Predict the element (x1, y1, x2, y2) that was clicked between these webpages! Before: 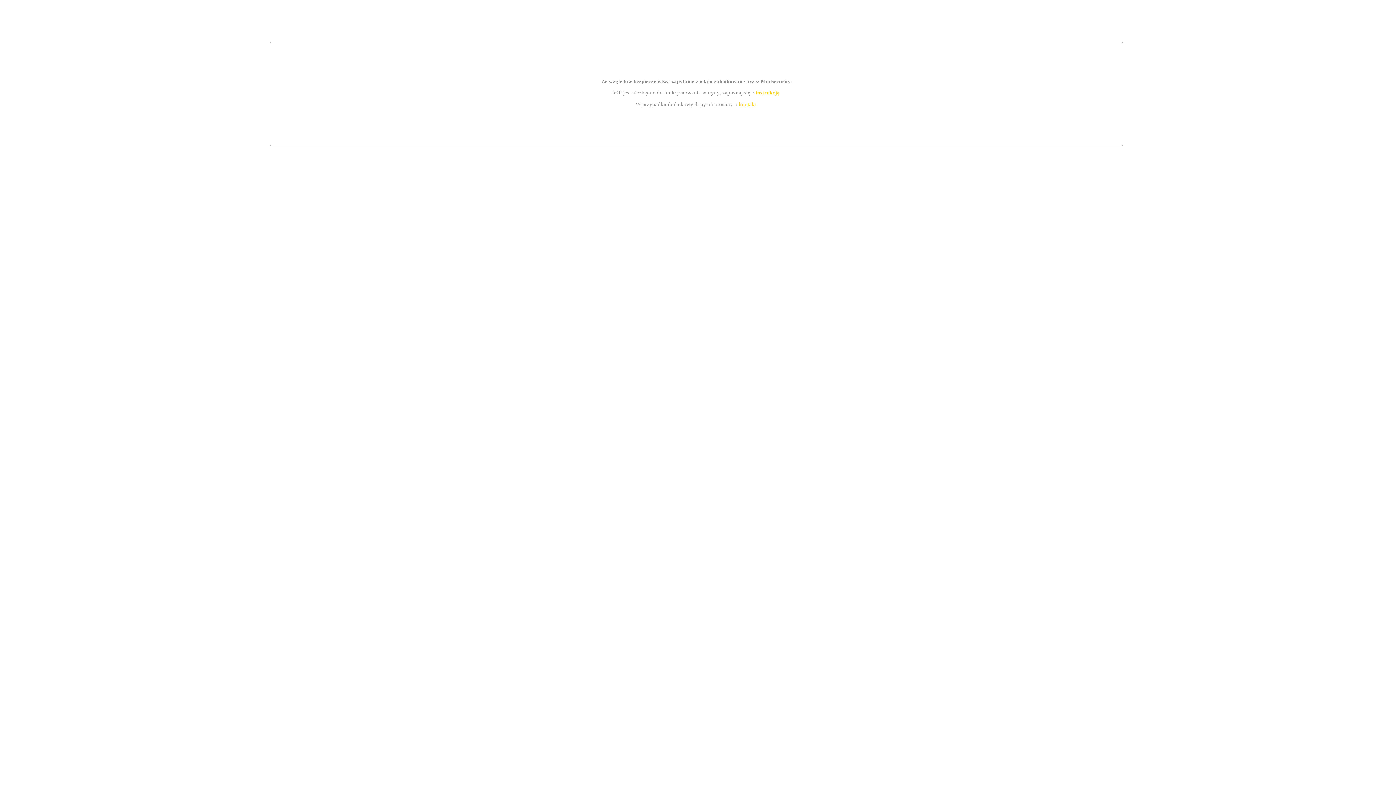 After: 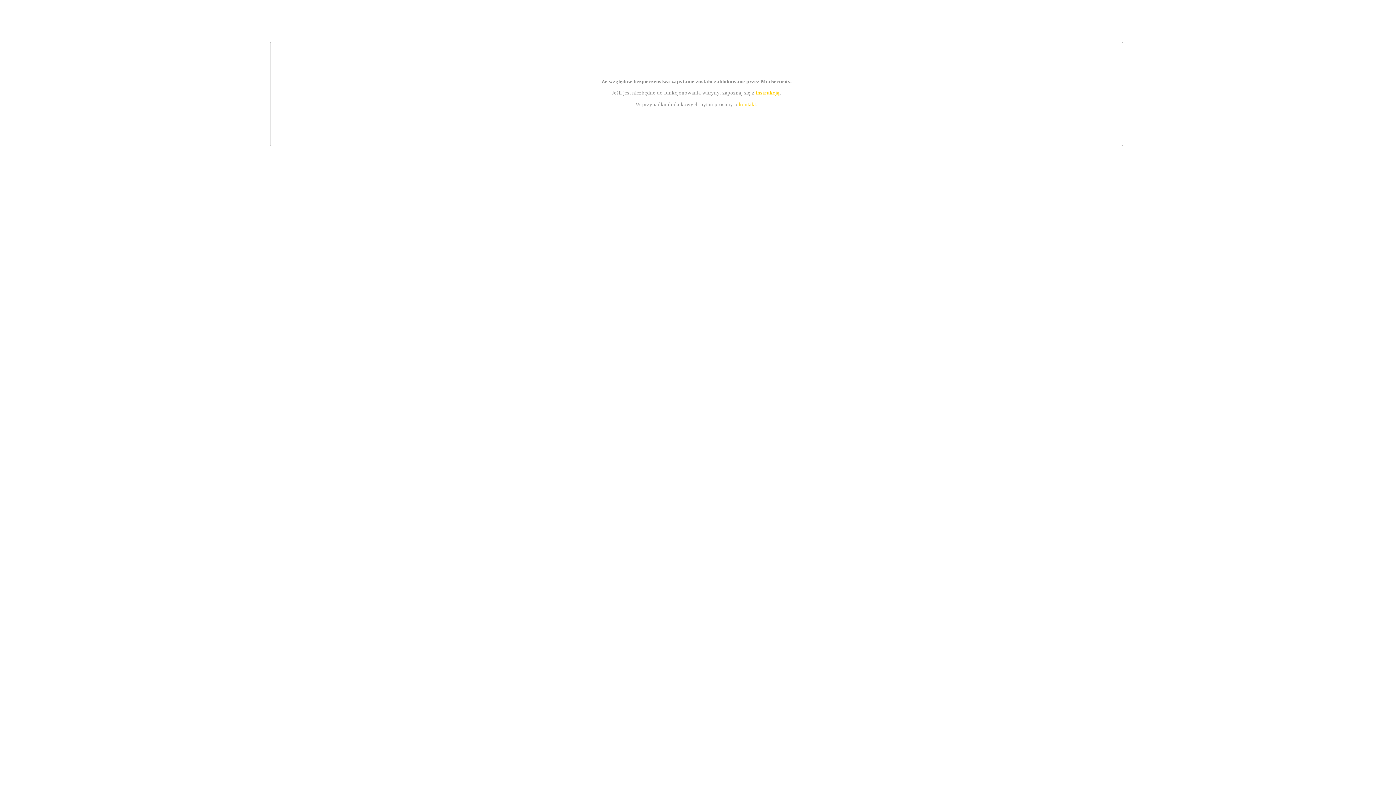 Action: bbox: (739, 101, 756, 107) label: kontakt